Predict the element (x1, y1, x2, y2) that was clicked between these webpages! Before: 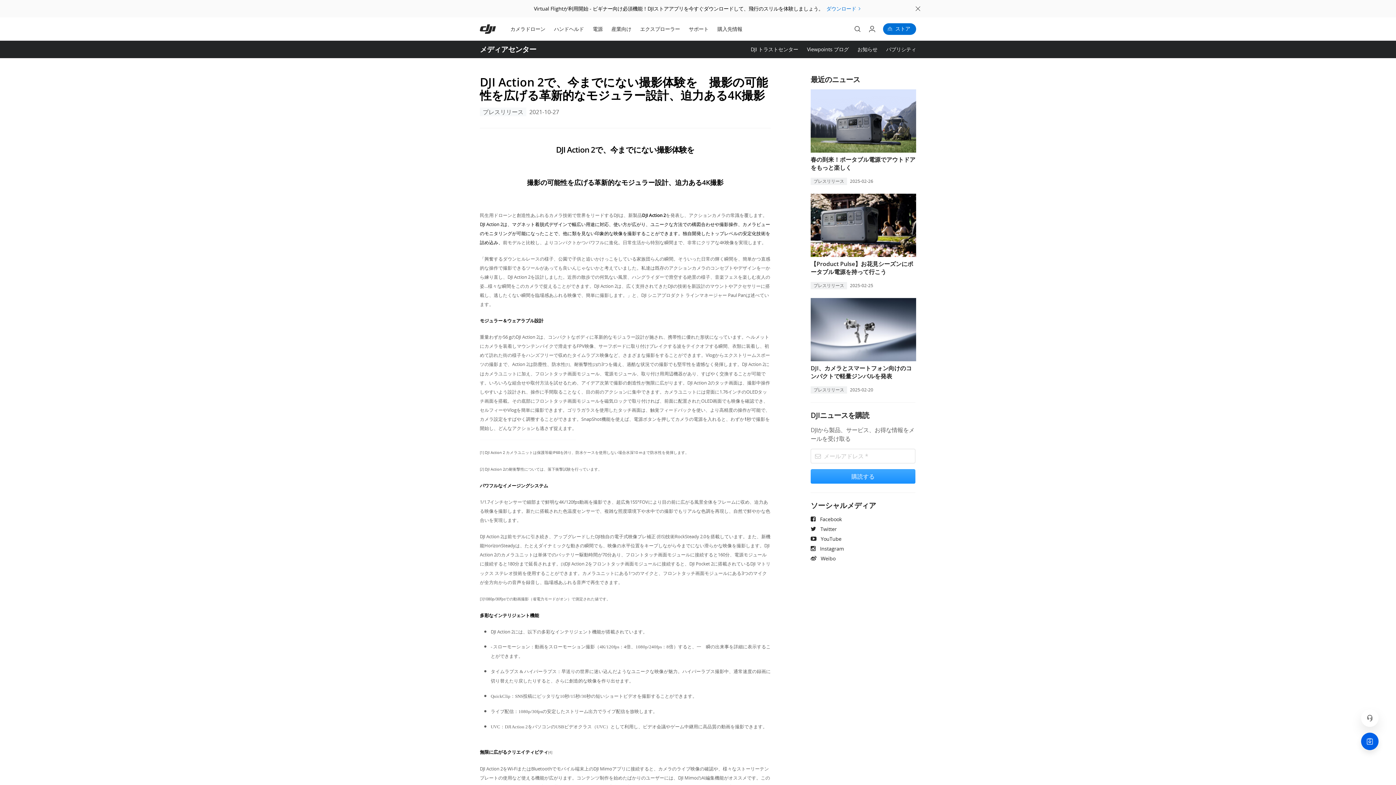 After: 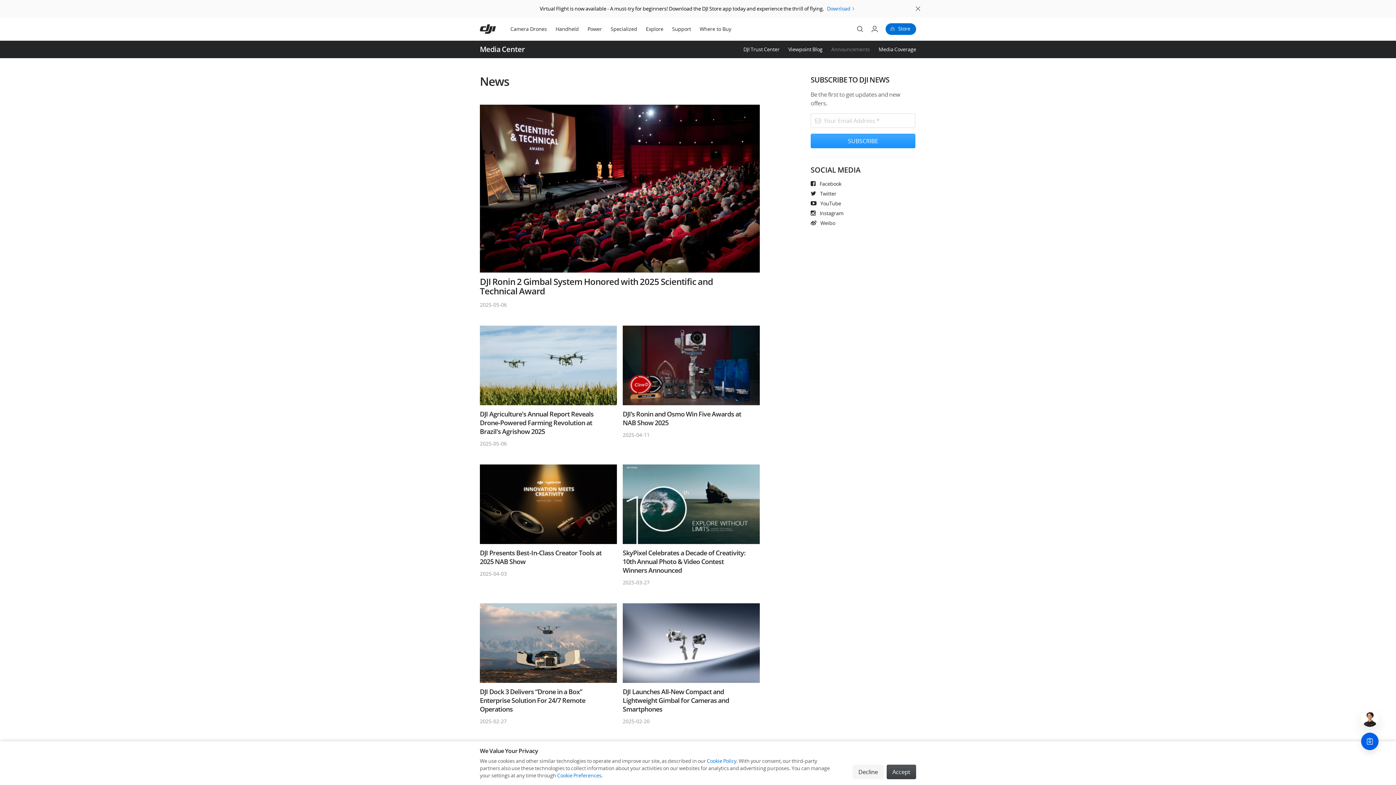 Action: label: プレスリリース bbox: (480, 107, 526, 116)